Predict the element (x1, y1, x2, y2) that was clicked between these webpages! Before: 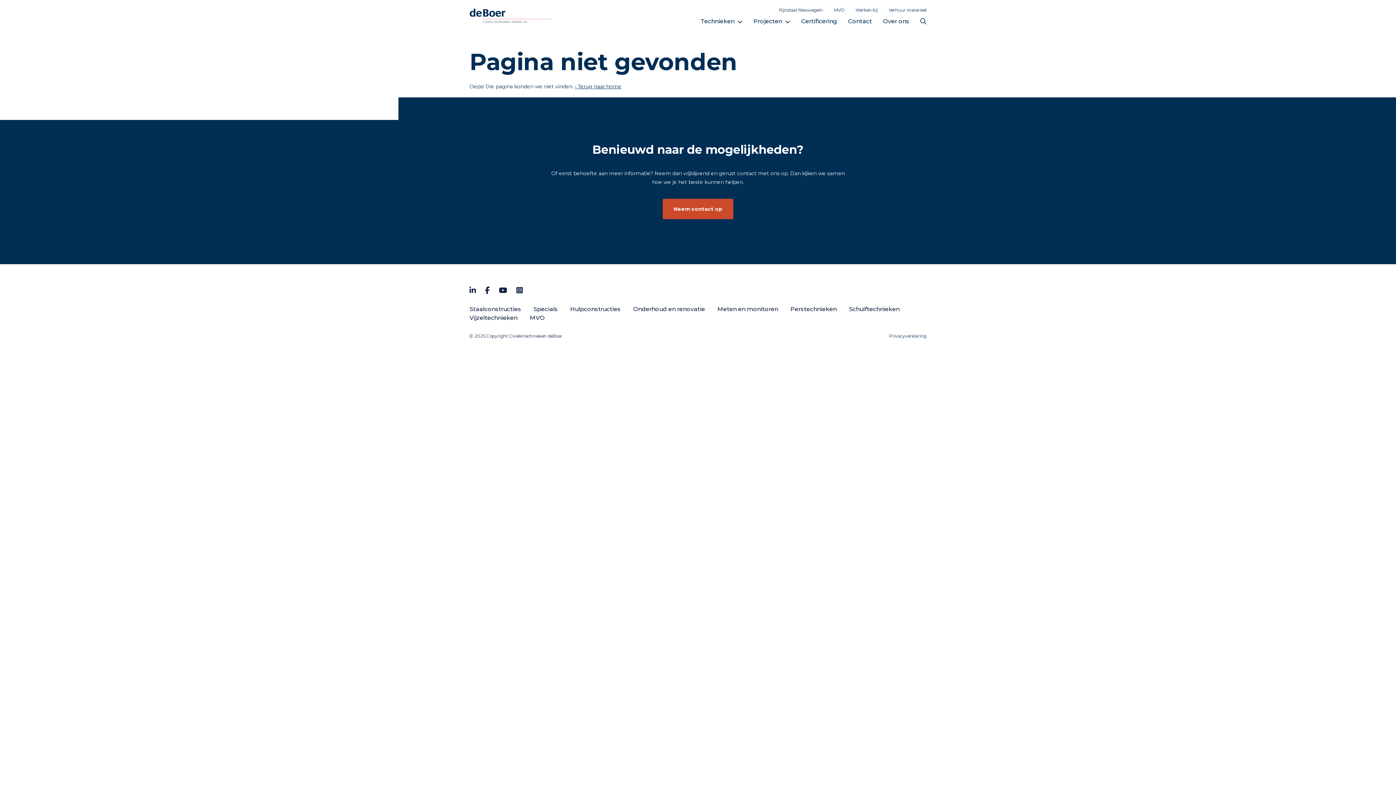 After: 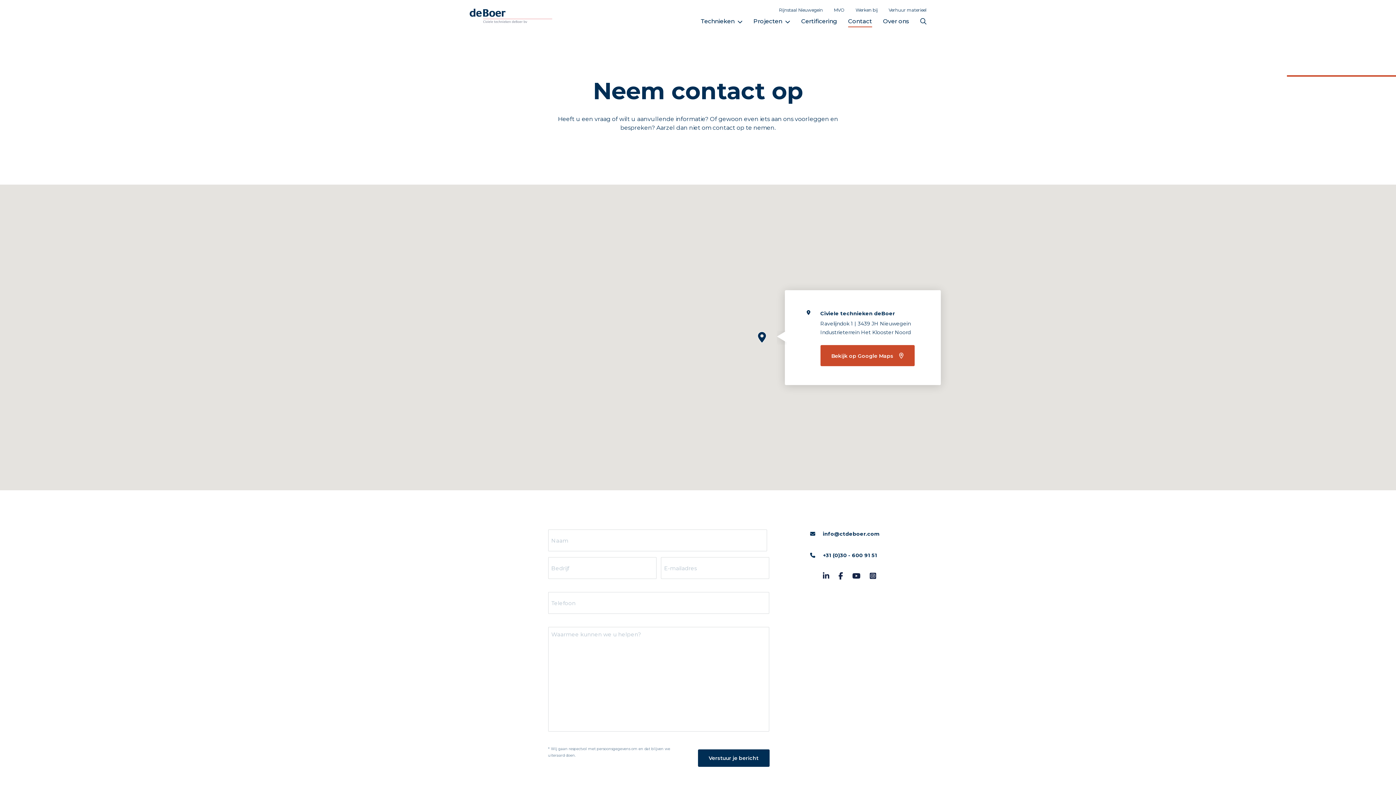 Action: label: Neem contact op bbox: (662, 198, 733, 219)